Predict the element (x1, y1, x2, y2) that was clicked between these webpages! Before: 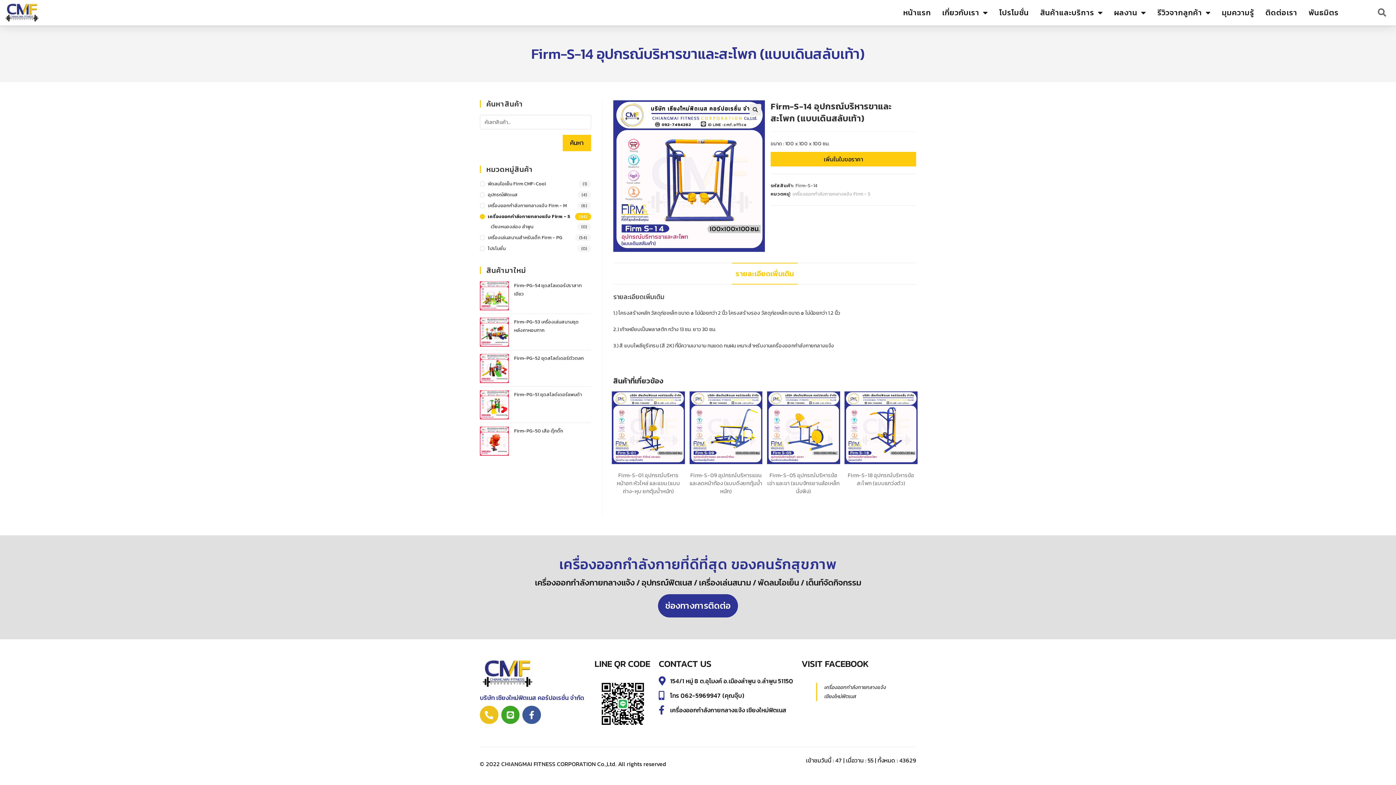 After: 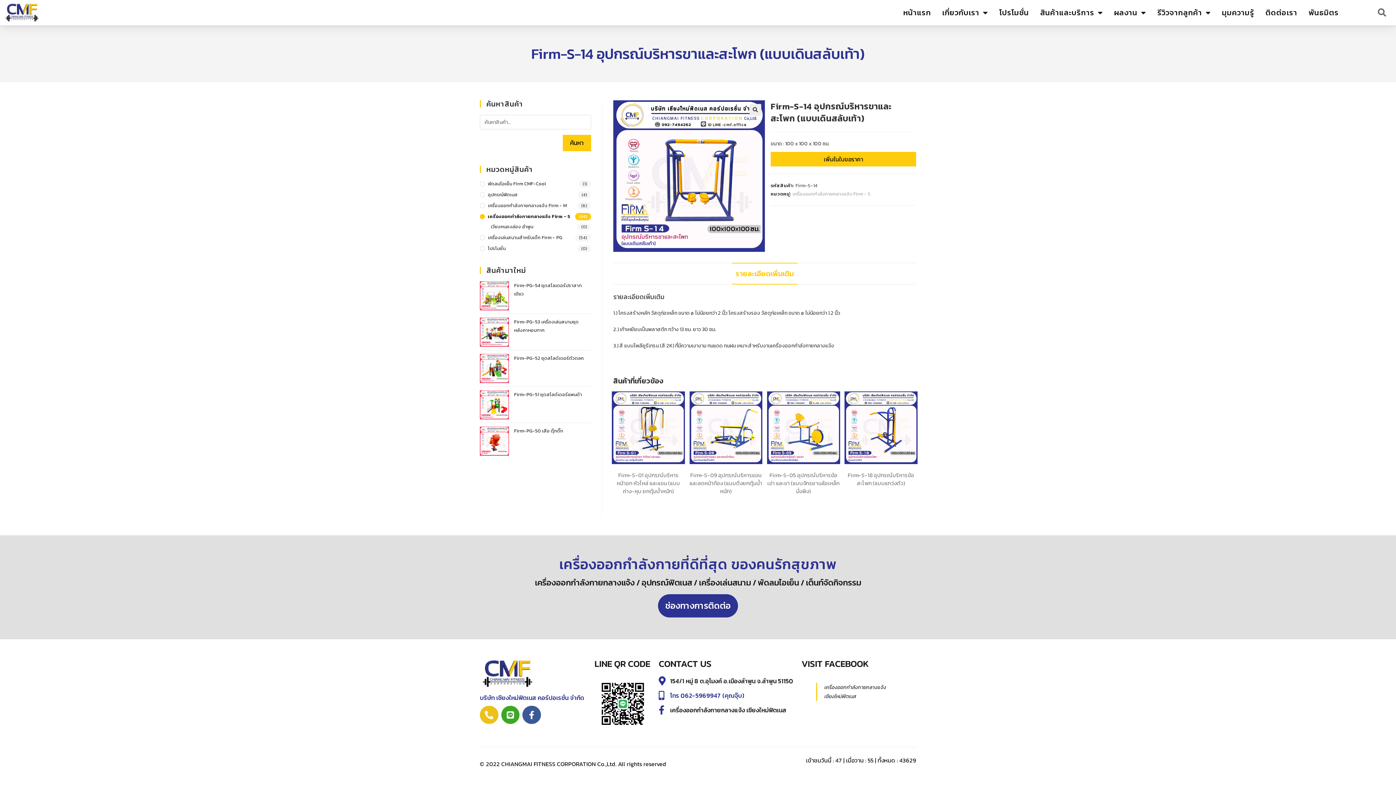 Action: bbox: (658, 690, 794, 701) label: โทร 062-5969947 (คุณจุ๊บ)